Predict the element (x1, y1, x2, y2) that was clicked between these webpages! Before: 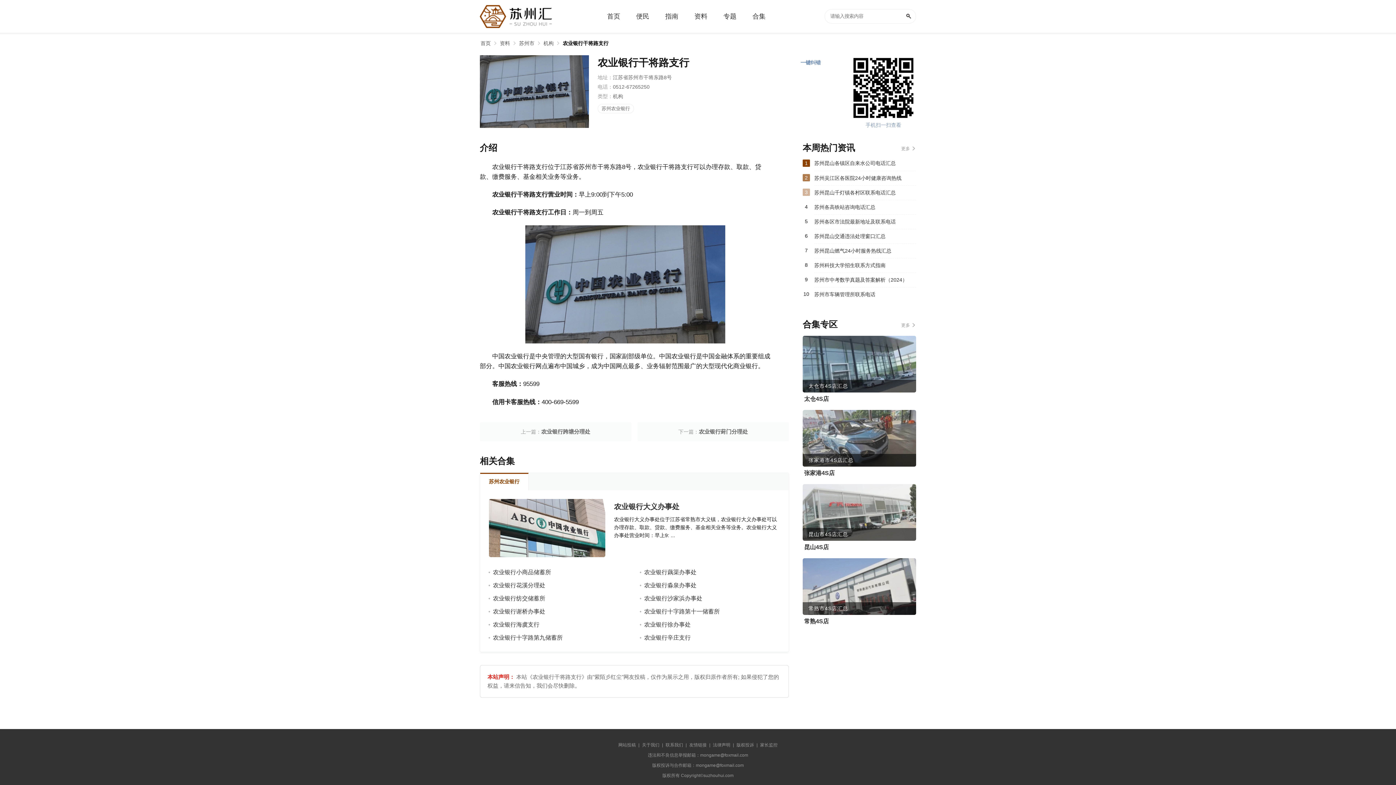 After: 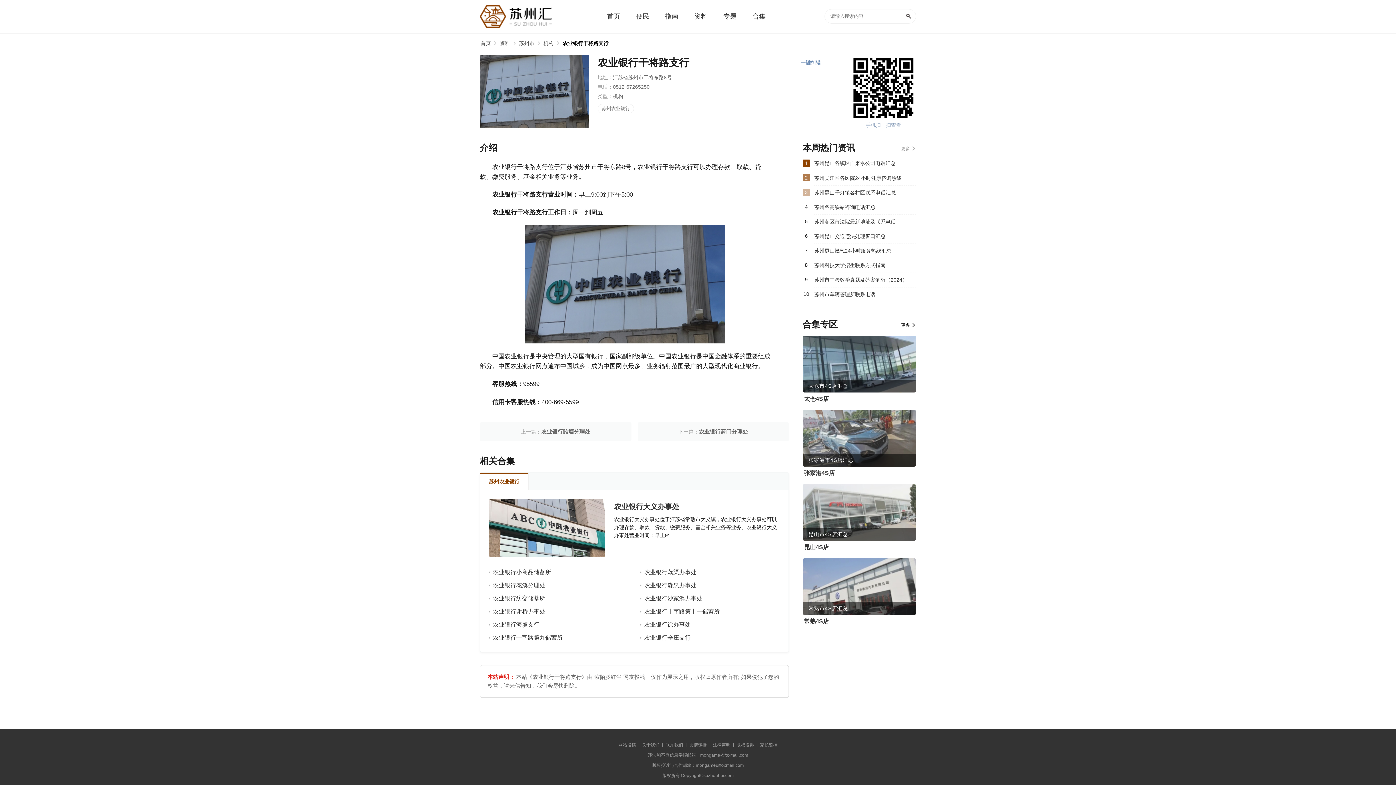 Action: label: 更多 bbox: (901, 321, 915, 329)